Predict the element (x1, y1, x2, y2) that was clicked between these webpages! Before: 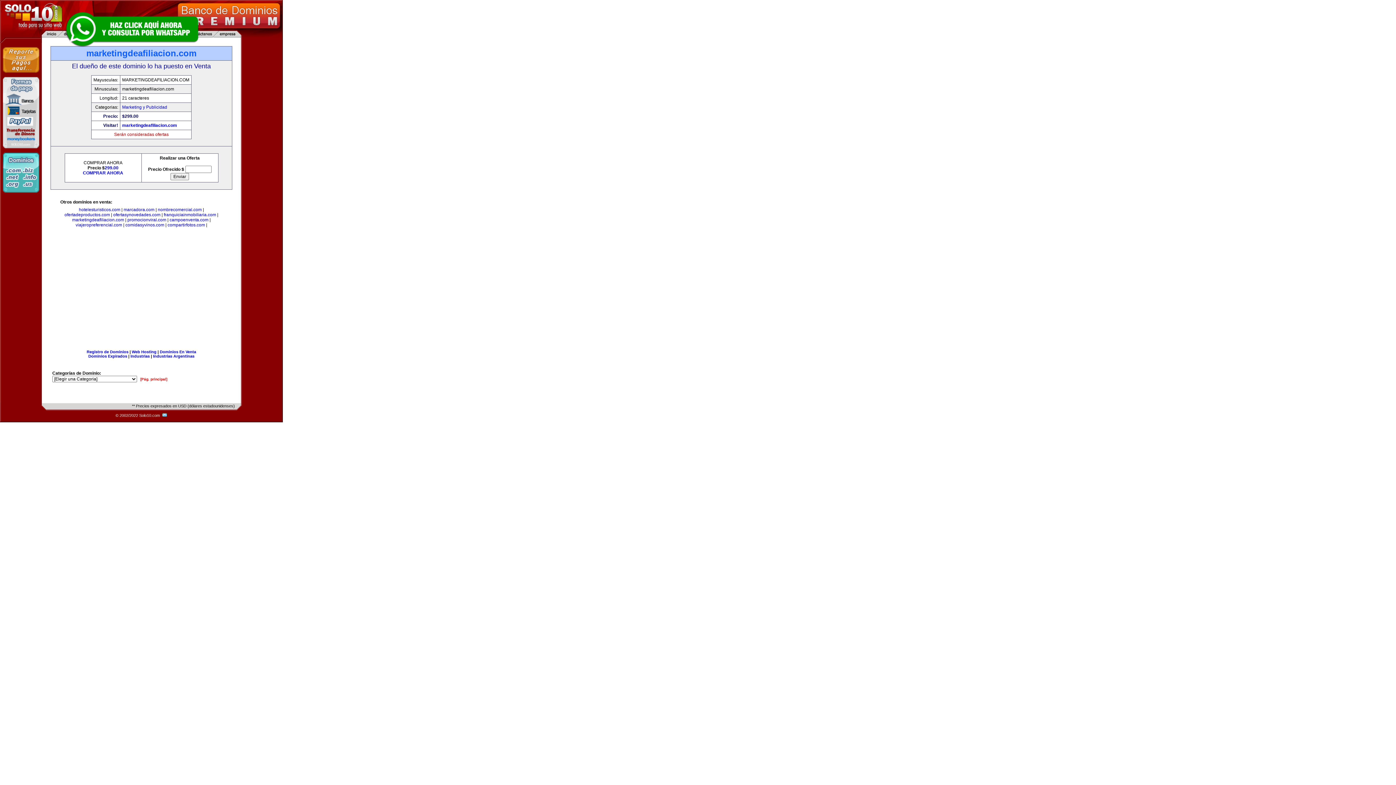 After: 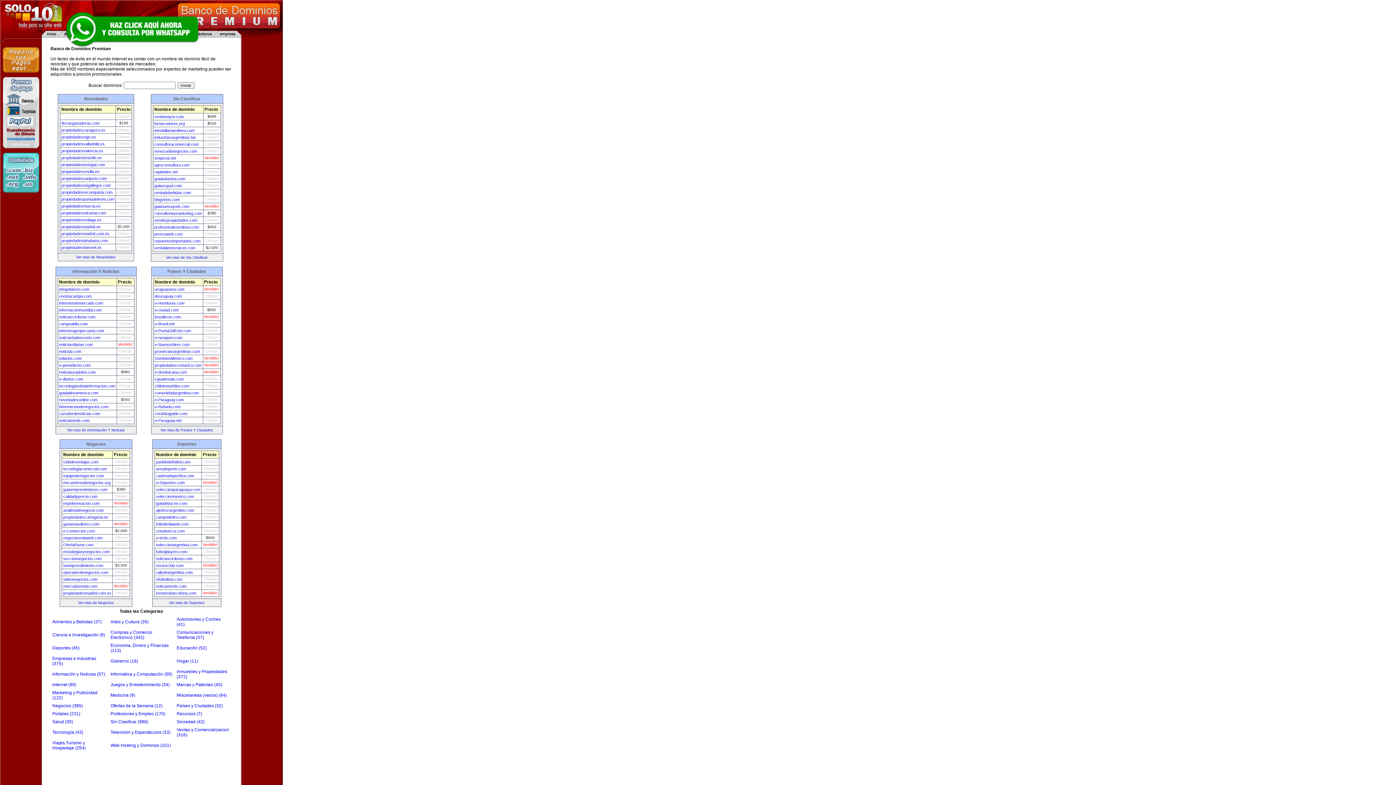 Action: bbox: (159, 349, 196, 354) label: Dominios En Venta